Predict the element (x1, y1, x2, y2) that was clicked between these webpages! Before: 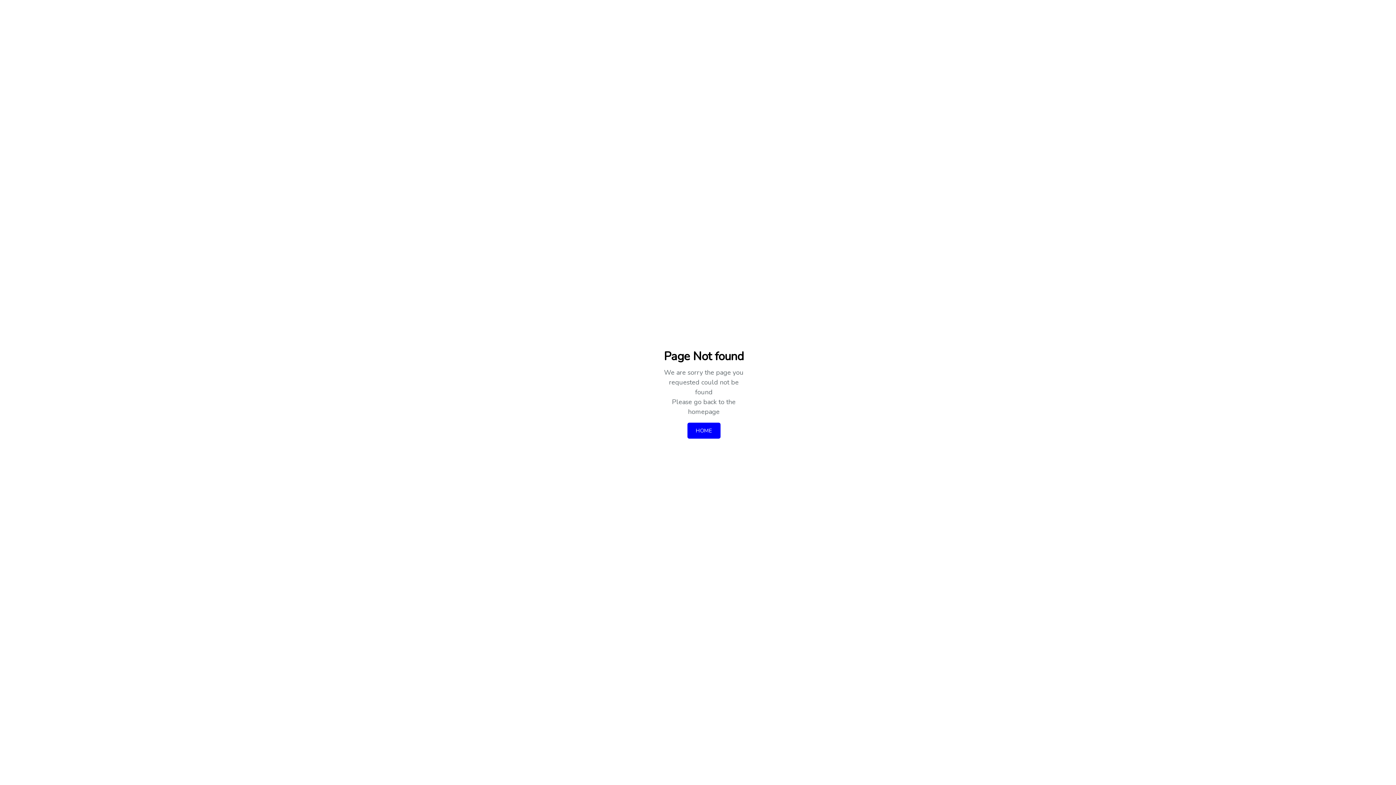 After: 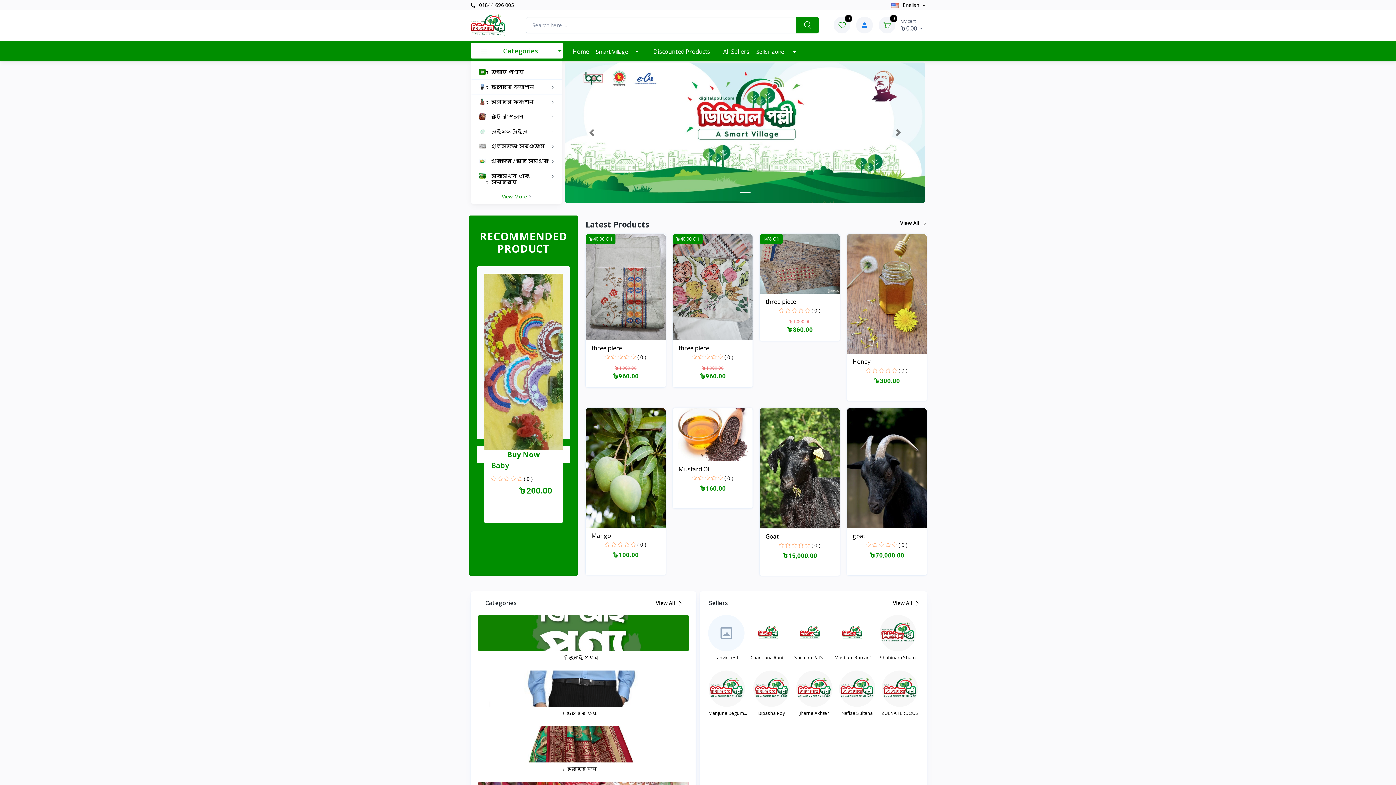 Action: label: HOME bbox: (687, 422, 720, 438)